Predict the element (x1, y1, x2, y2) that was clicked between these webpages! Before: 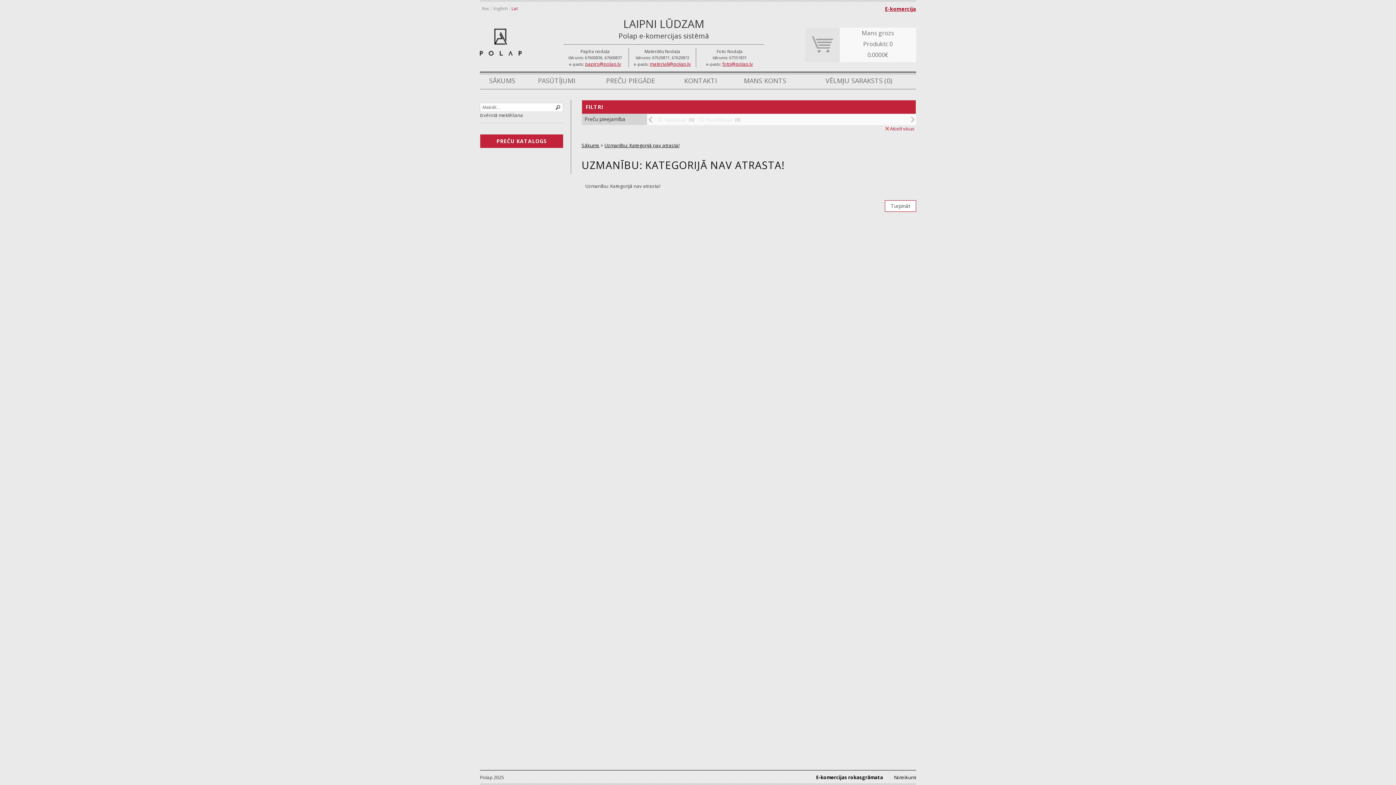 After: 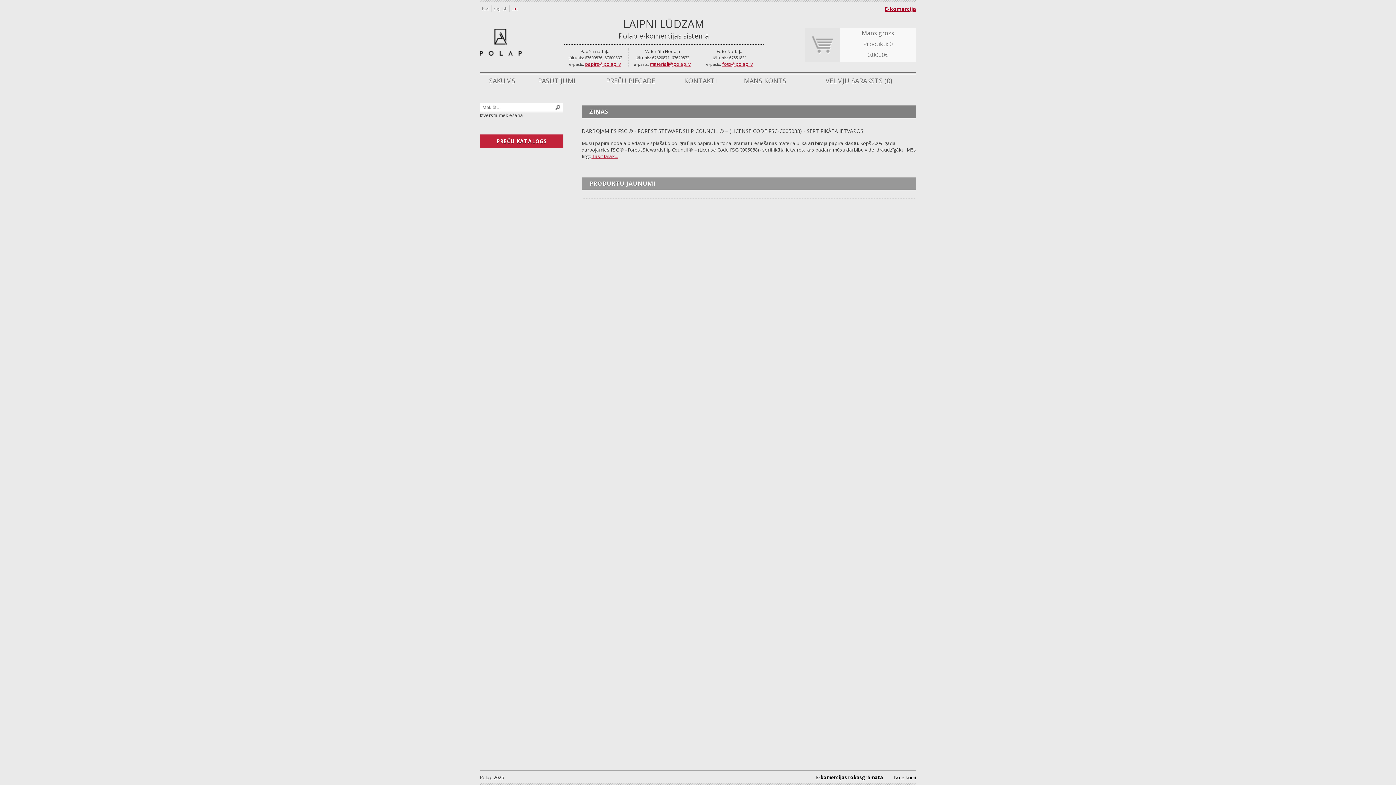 Action: bbox: (885, 200, 916, 212) label: Turpināt